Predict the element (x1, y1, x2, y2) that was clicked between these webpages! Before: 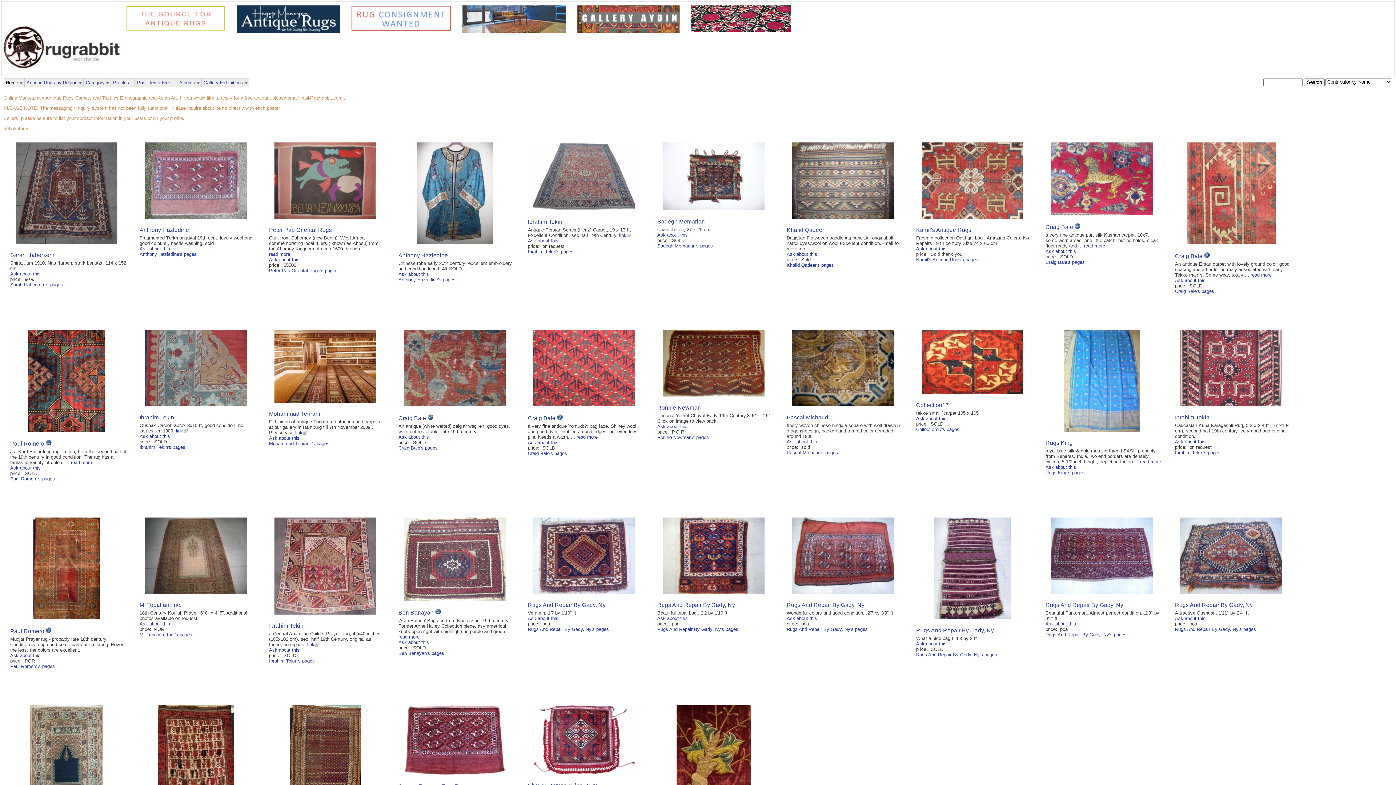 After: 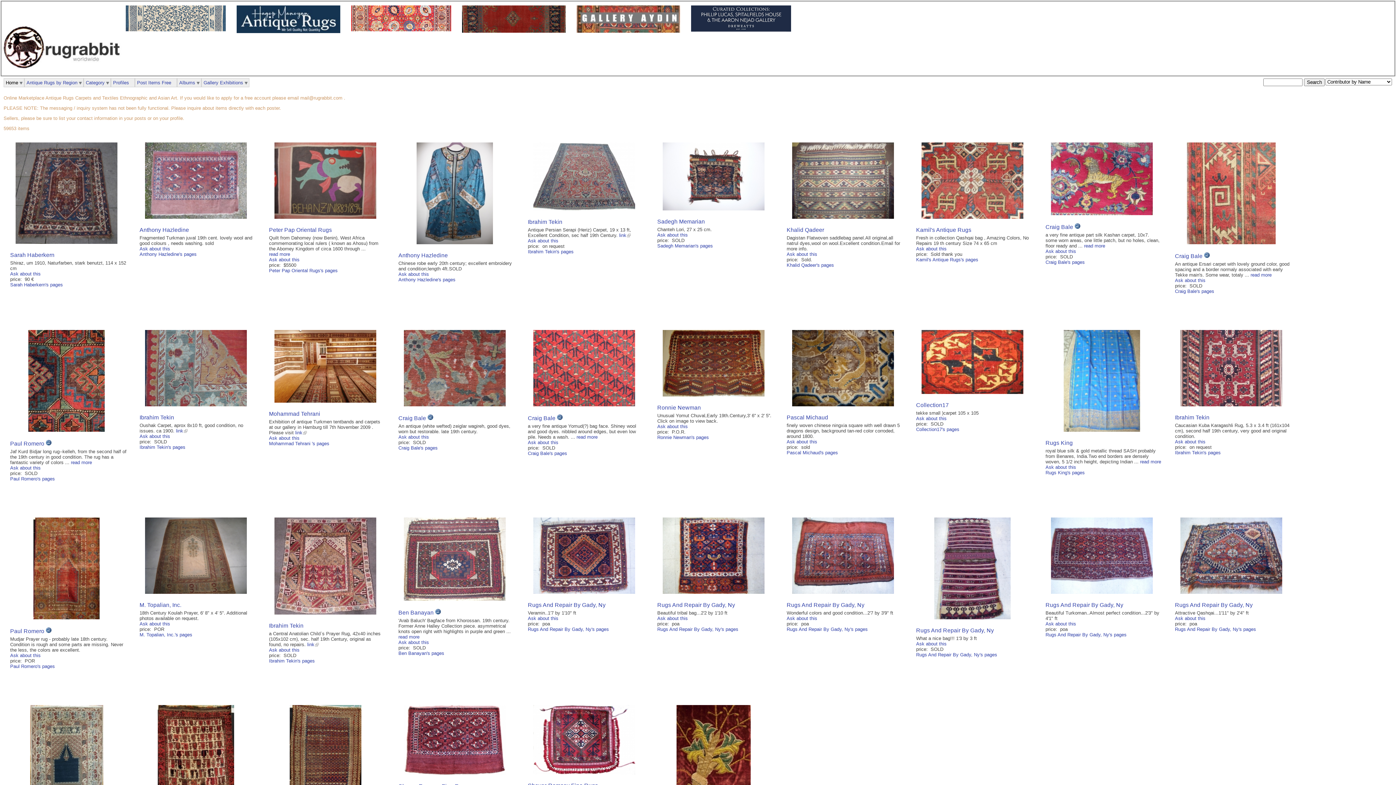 Action: bbox: (576, 28, 684, 33)